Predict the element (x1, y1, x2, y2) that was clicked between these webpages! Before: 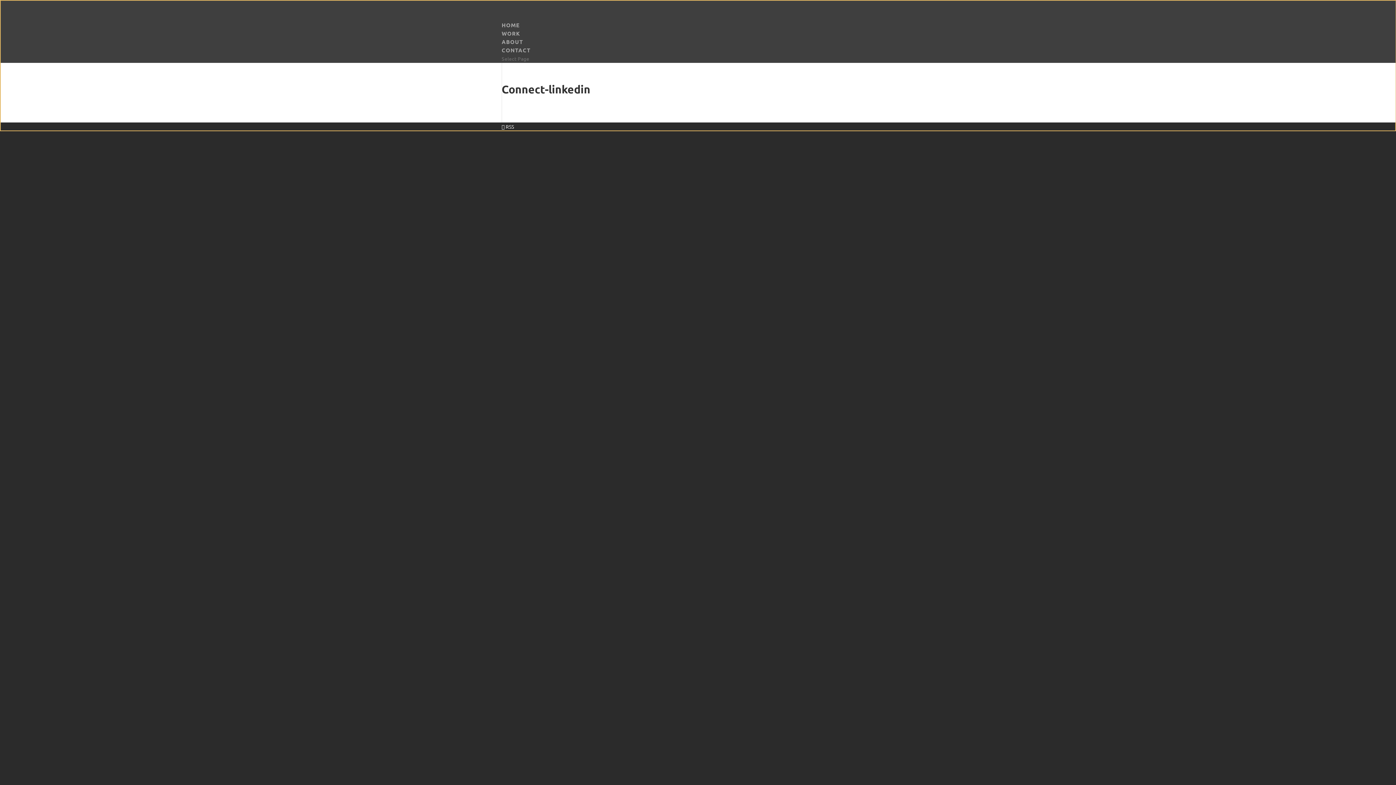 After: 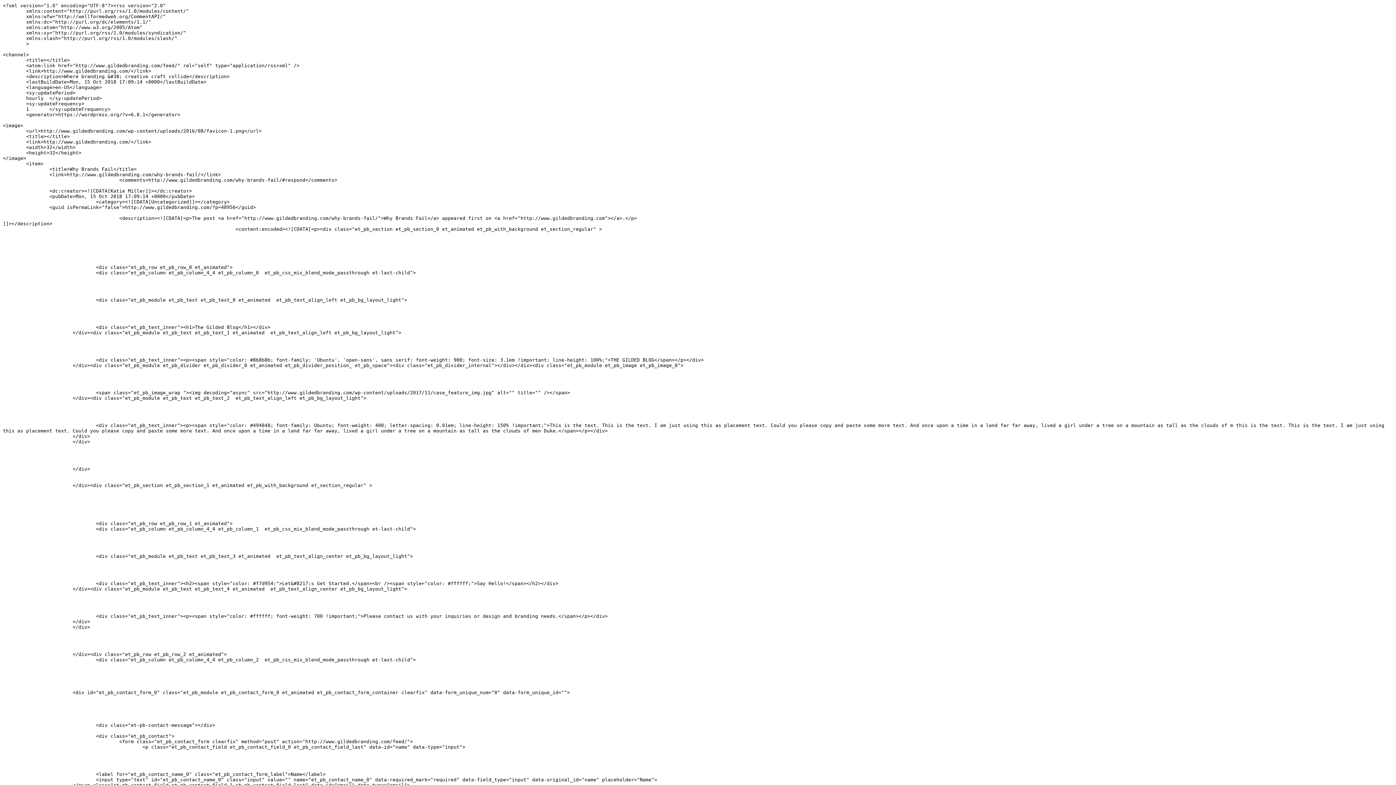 Action: bbox: (501, 123, 514, 129) label:  RSS